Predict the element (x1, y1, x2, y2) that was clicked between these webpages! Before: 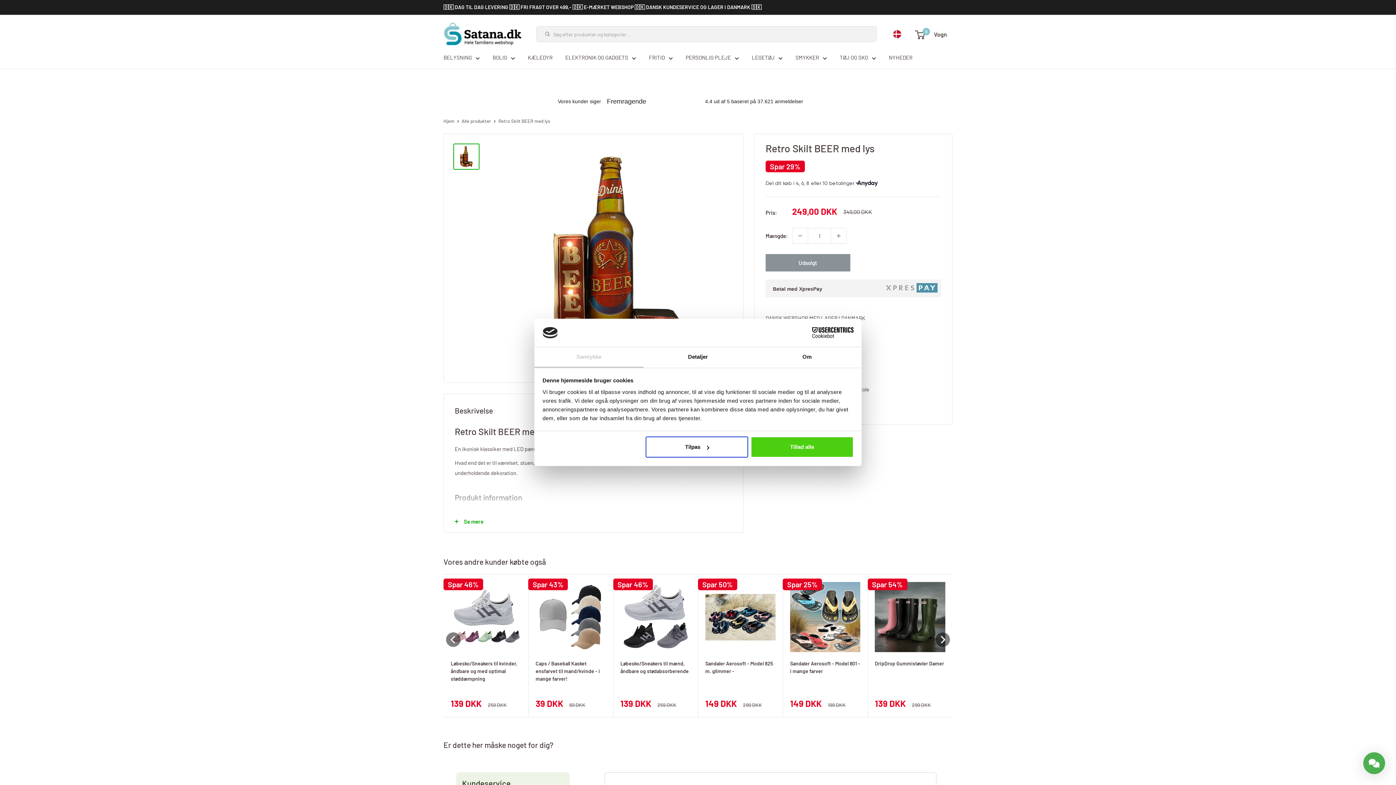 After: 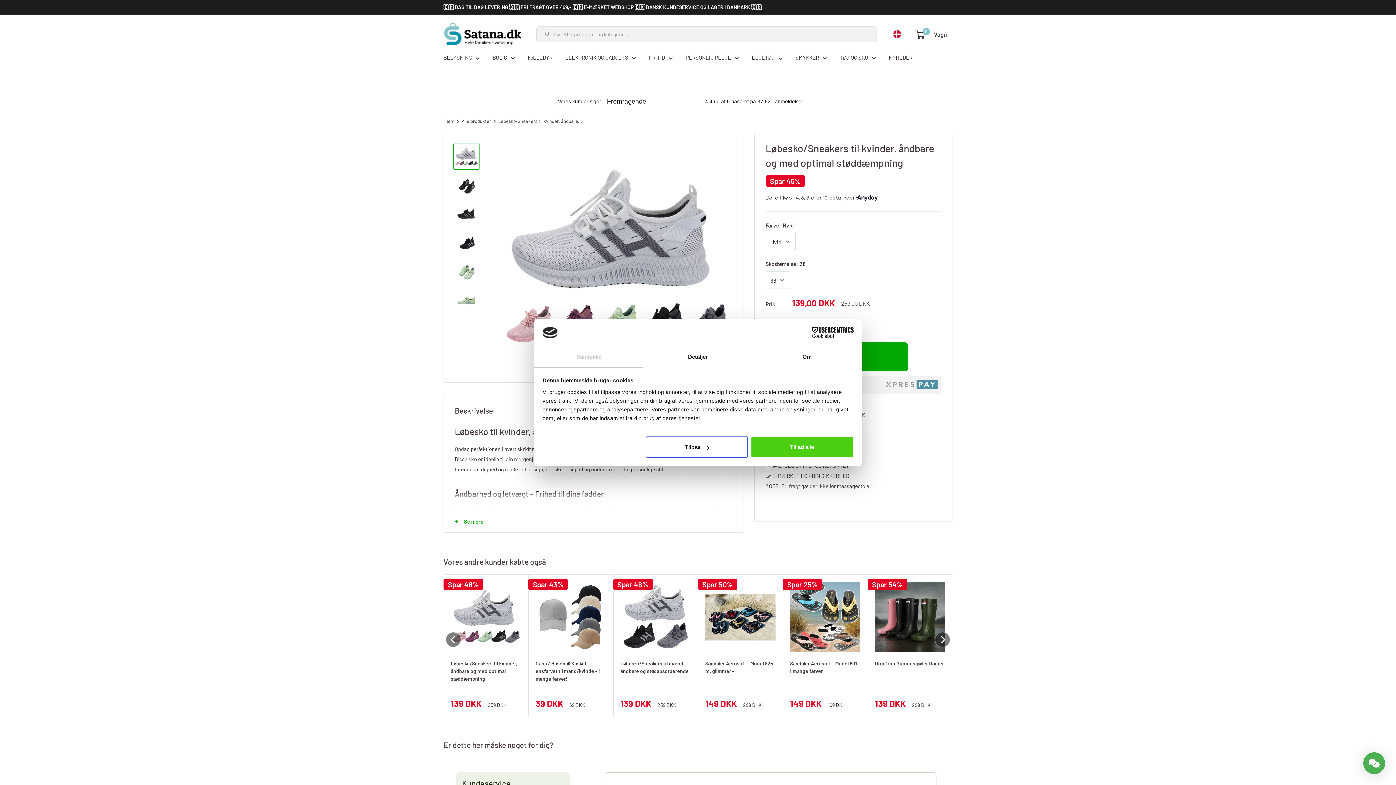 Action: bbox: (450, 582, 521, 652)